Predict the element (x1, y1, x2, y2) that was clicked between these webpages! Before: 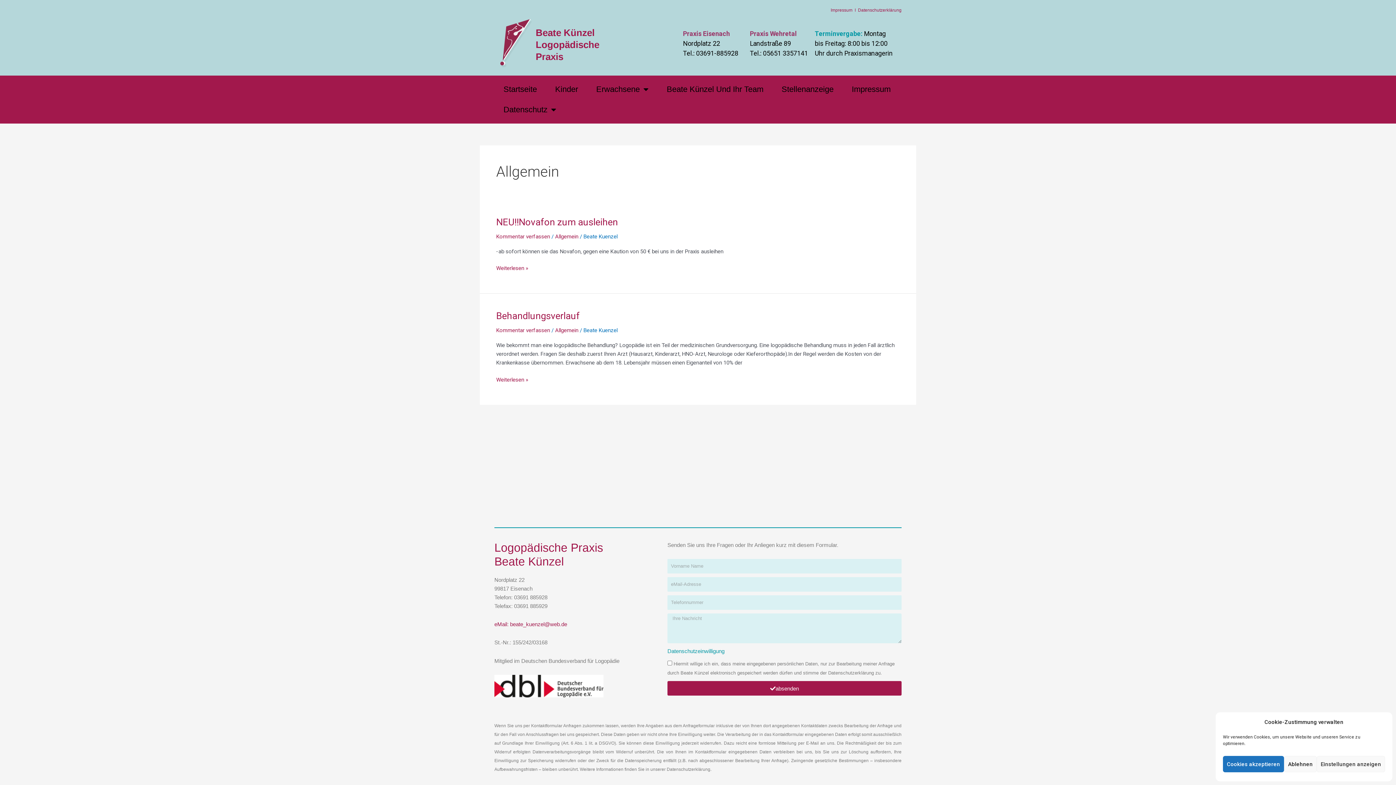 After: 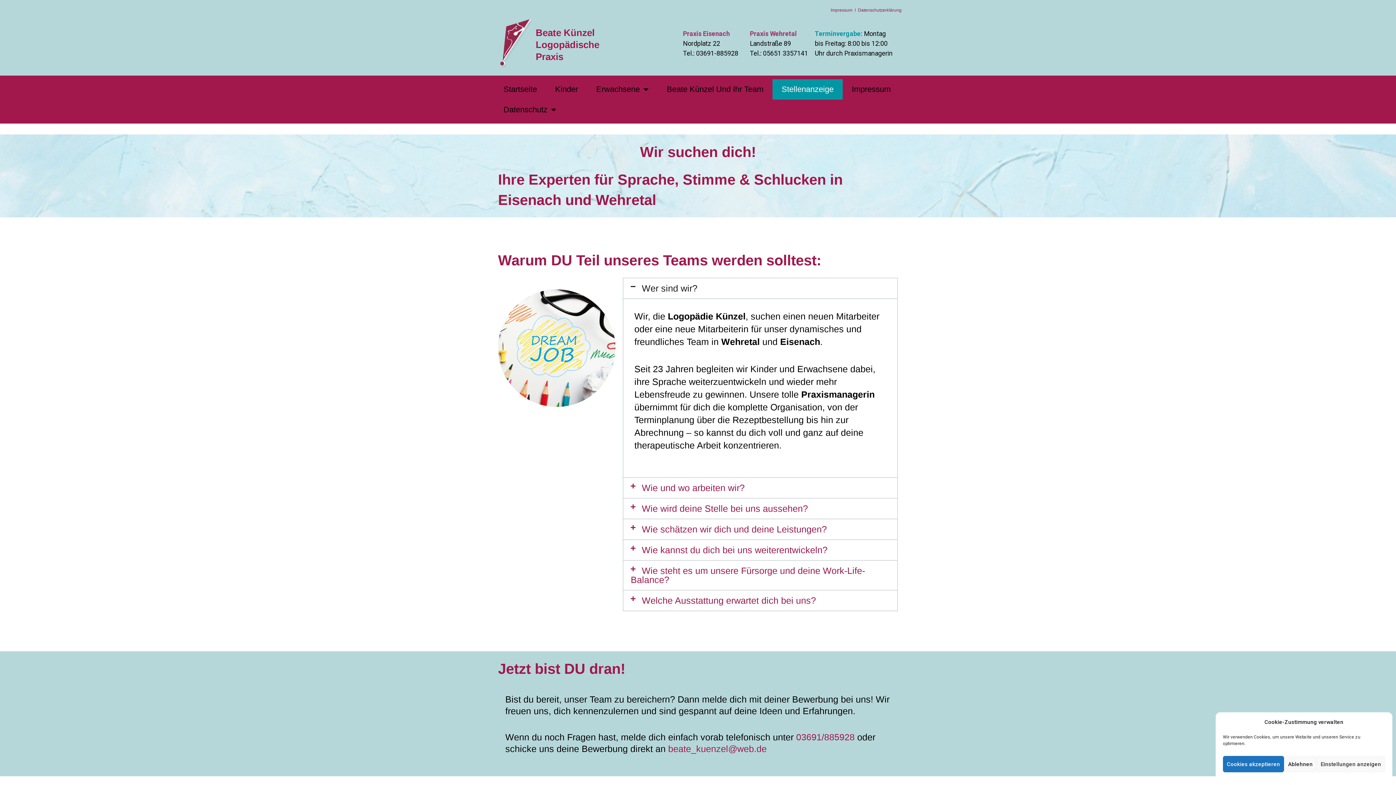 Action: bbox: (772, 79, 842, 99) label: Stellenanzeige